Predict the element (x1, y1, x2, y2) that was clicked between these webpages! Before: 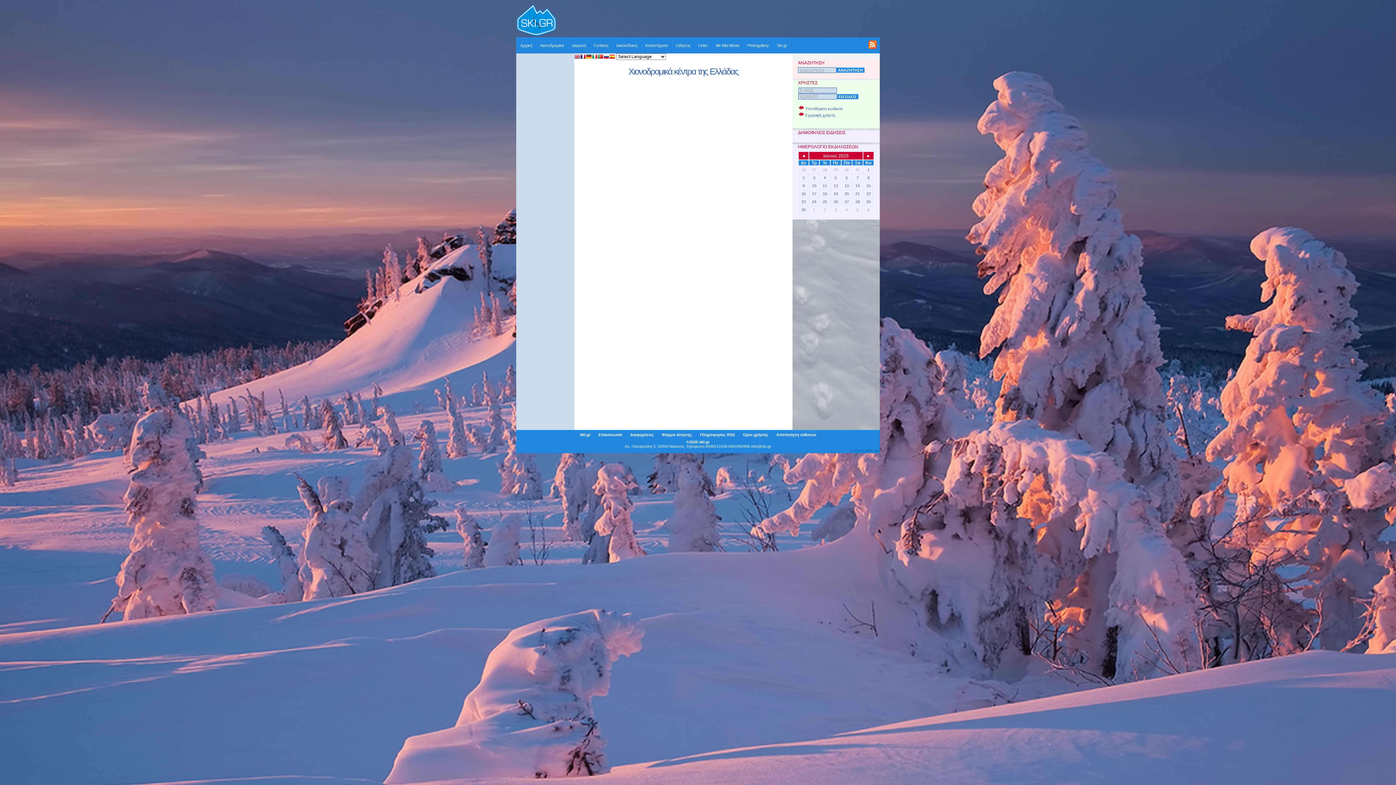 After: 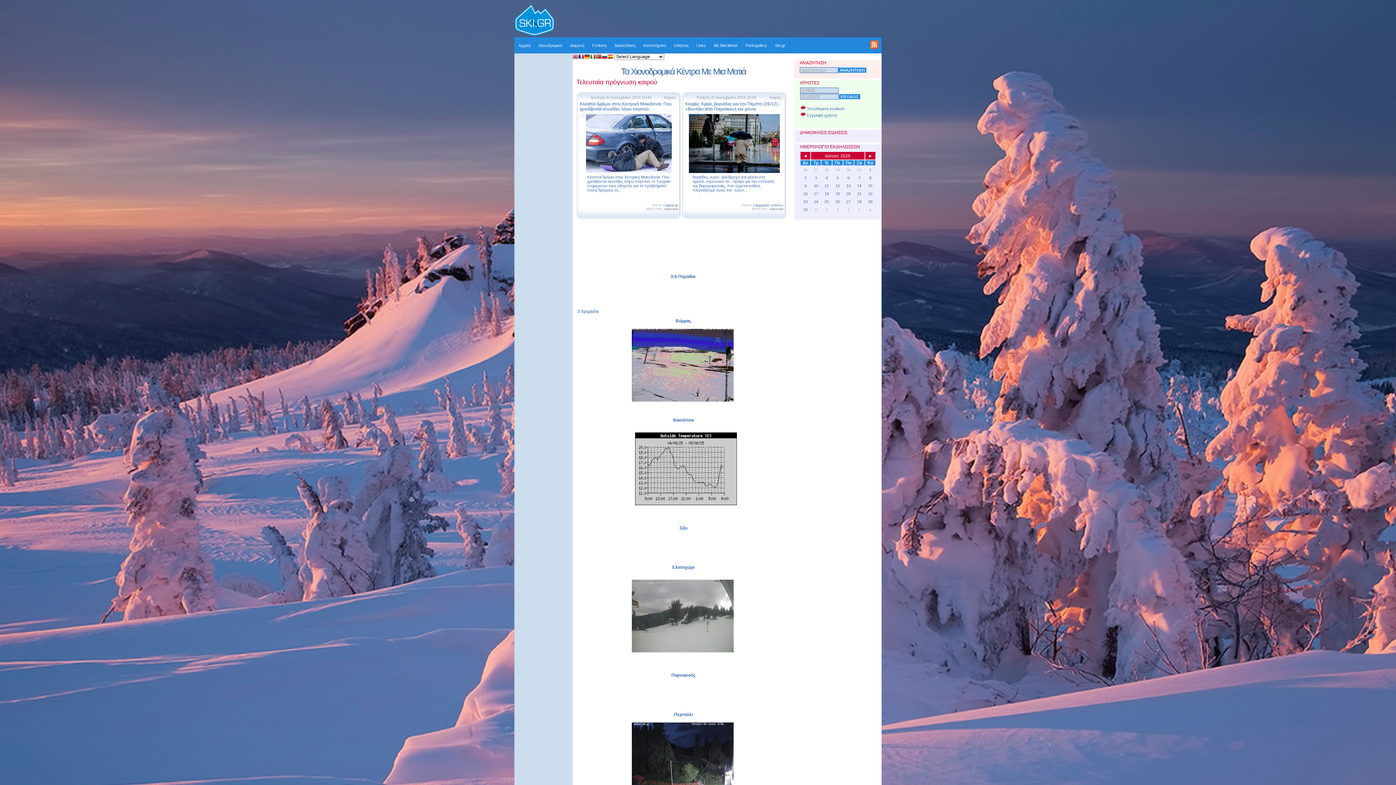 Action: label: Με Μια Ματιά bbox: (712, 37, 743, 53)